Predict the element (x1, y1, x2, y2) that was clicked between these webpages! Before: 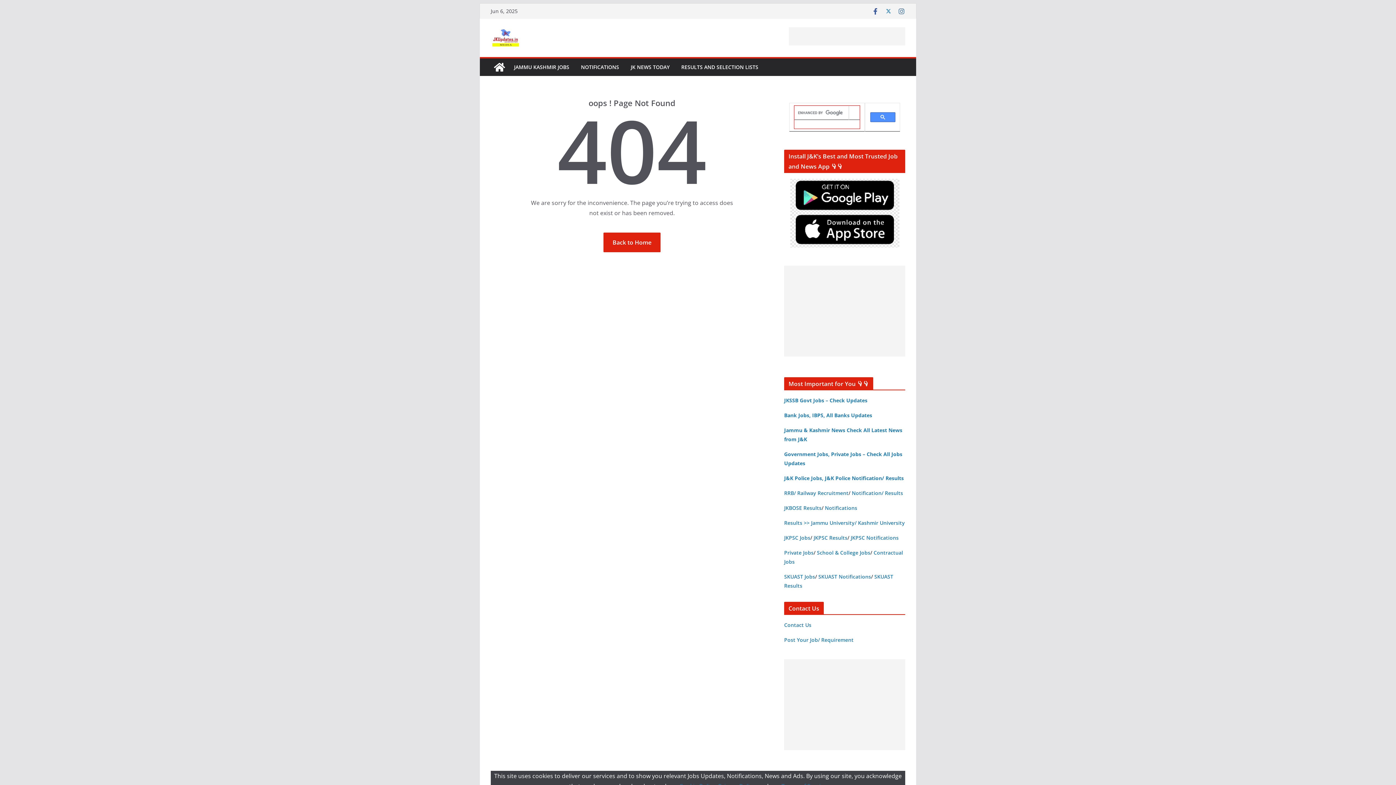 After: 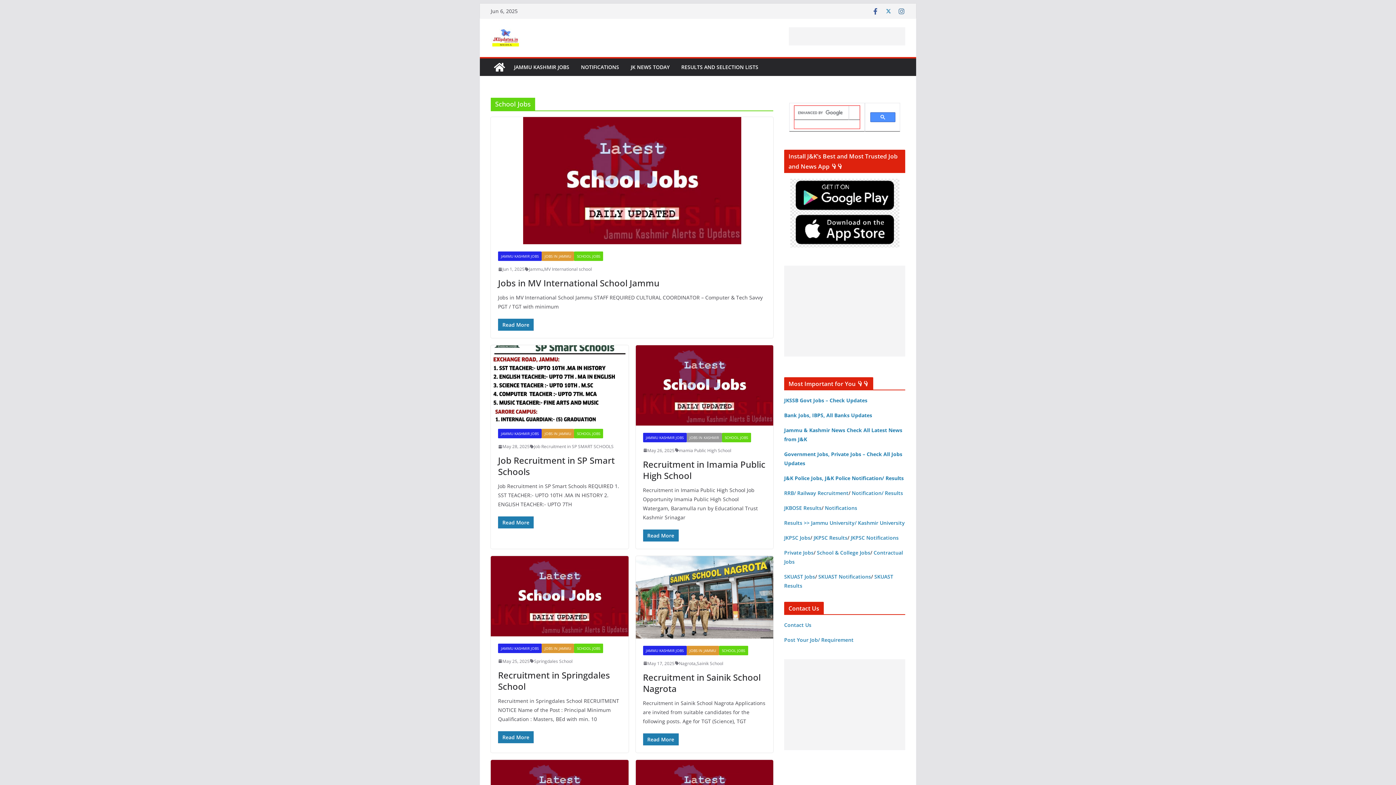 Action: bbox: (817, 549, 870, 556) label: School & College Jobs